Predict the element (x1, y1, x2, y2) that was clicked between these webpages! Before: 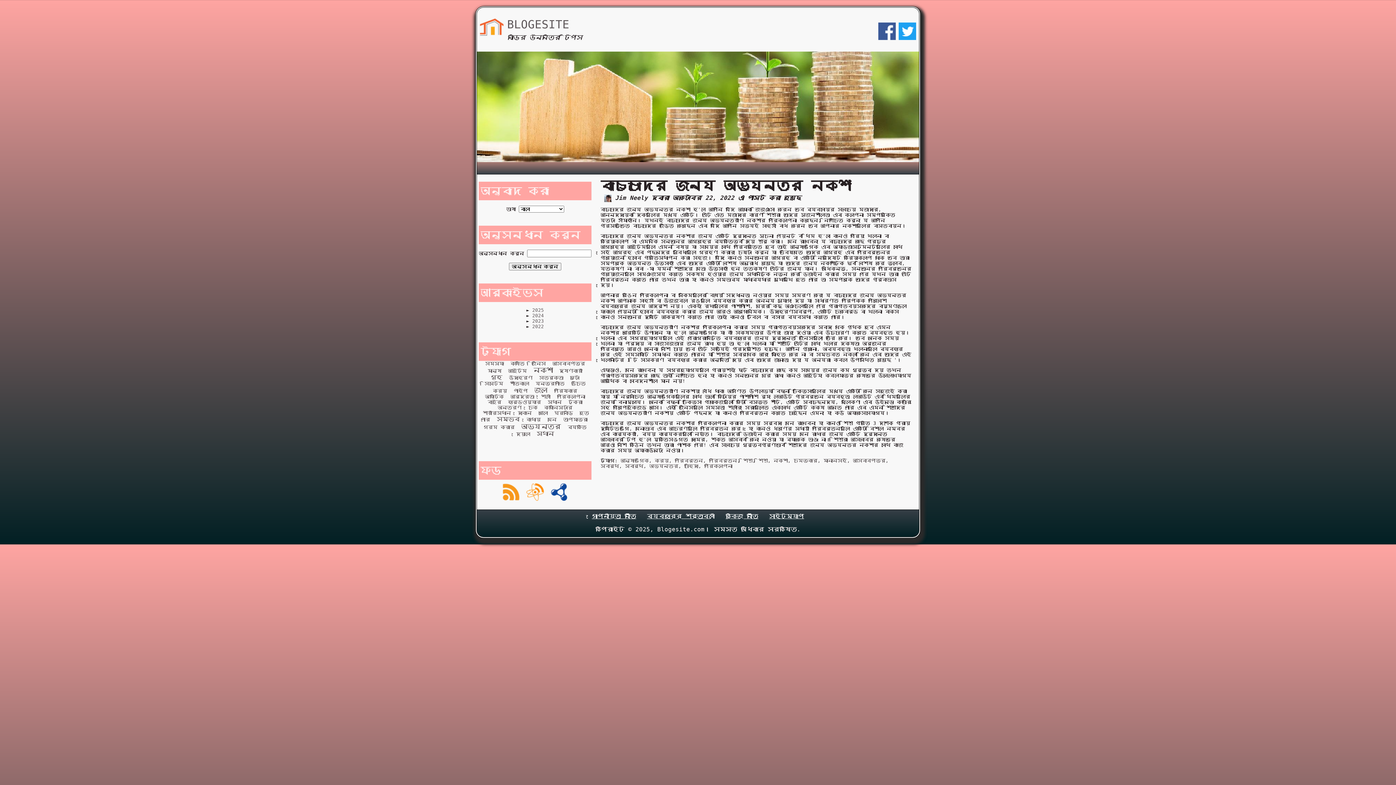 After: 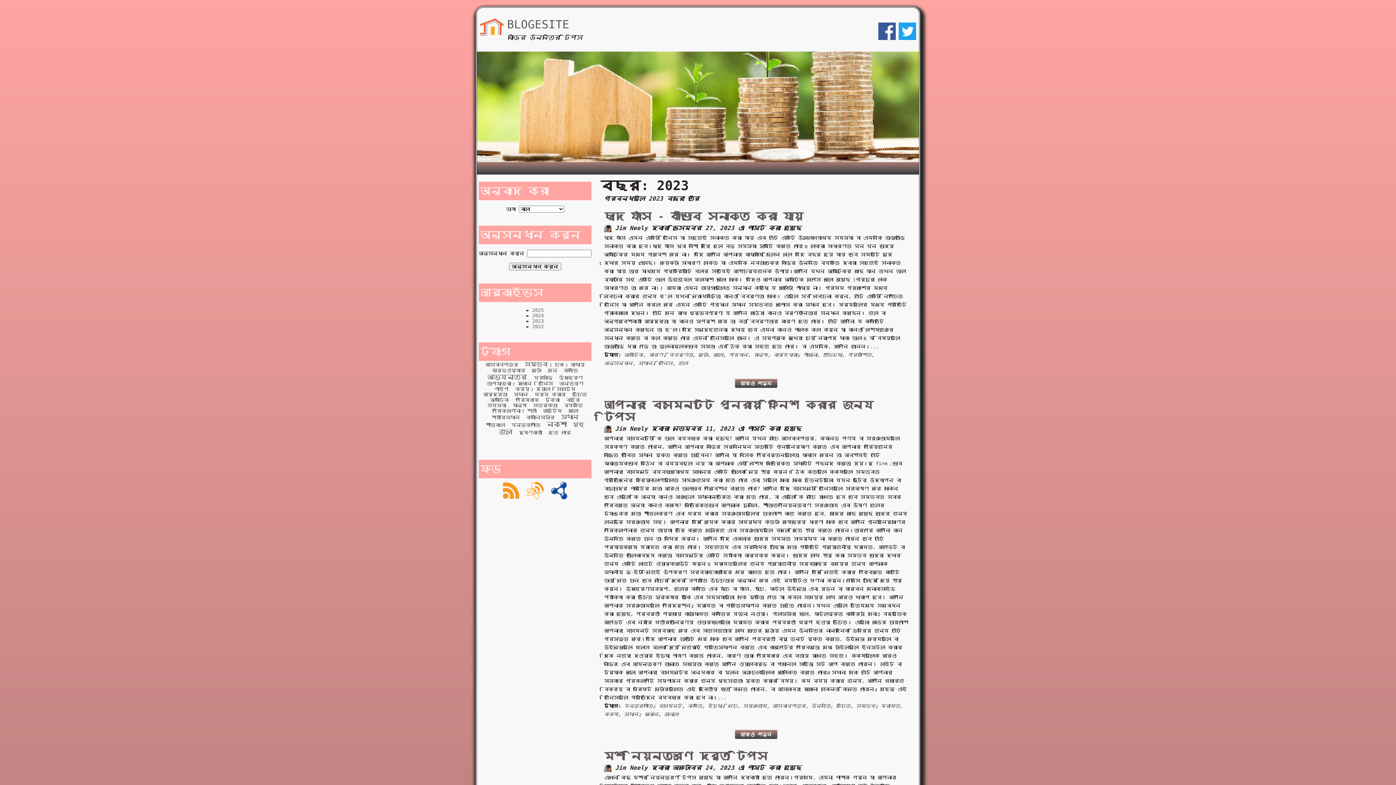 Action: label: 2023 bbox: (532, 318, 544, 324)